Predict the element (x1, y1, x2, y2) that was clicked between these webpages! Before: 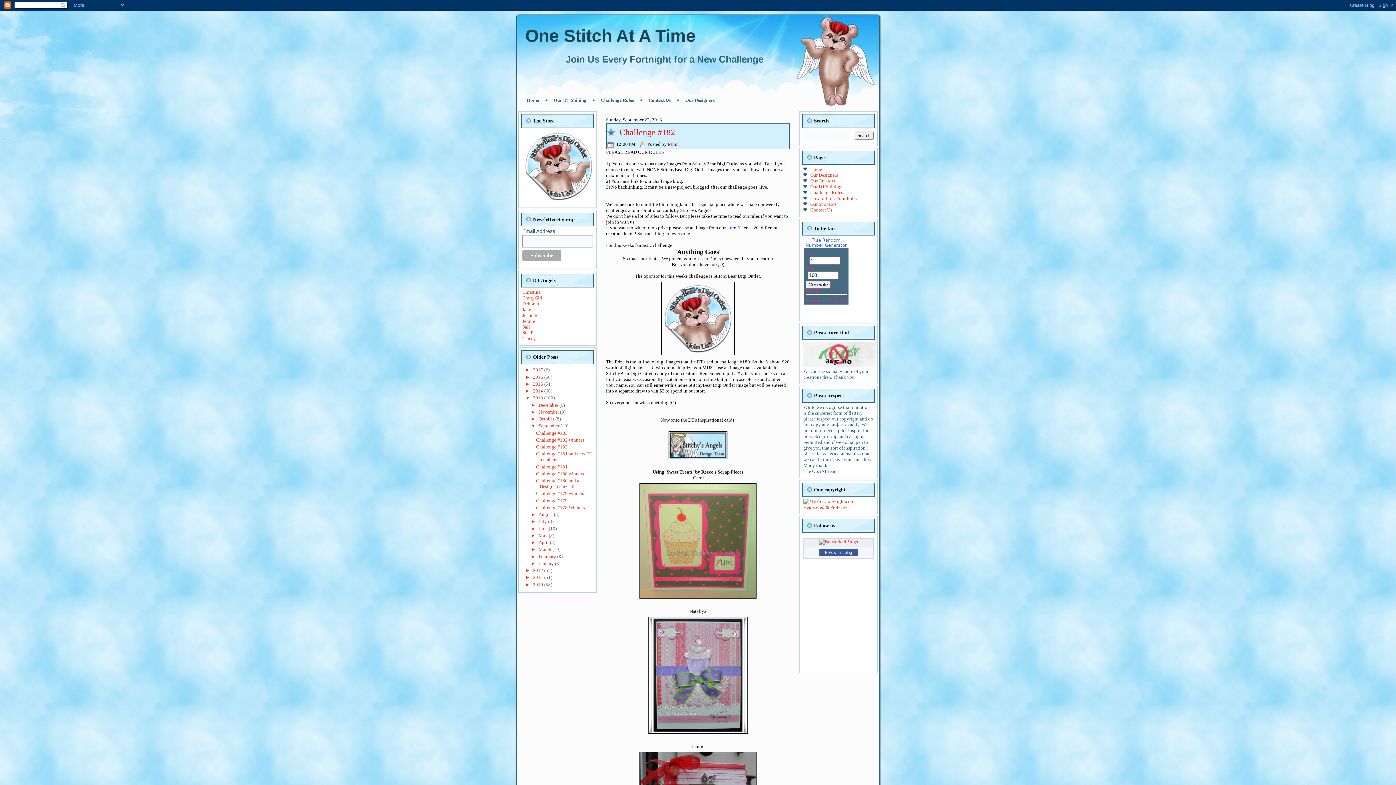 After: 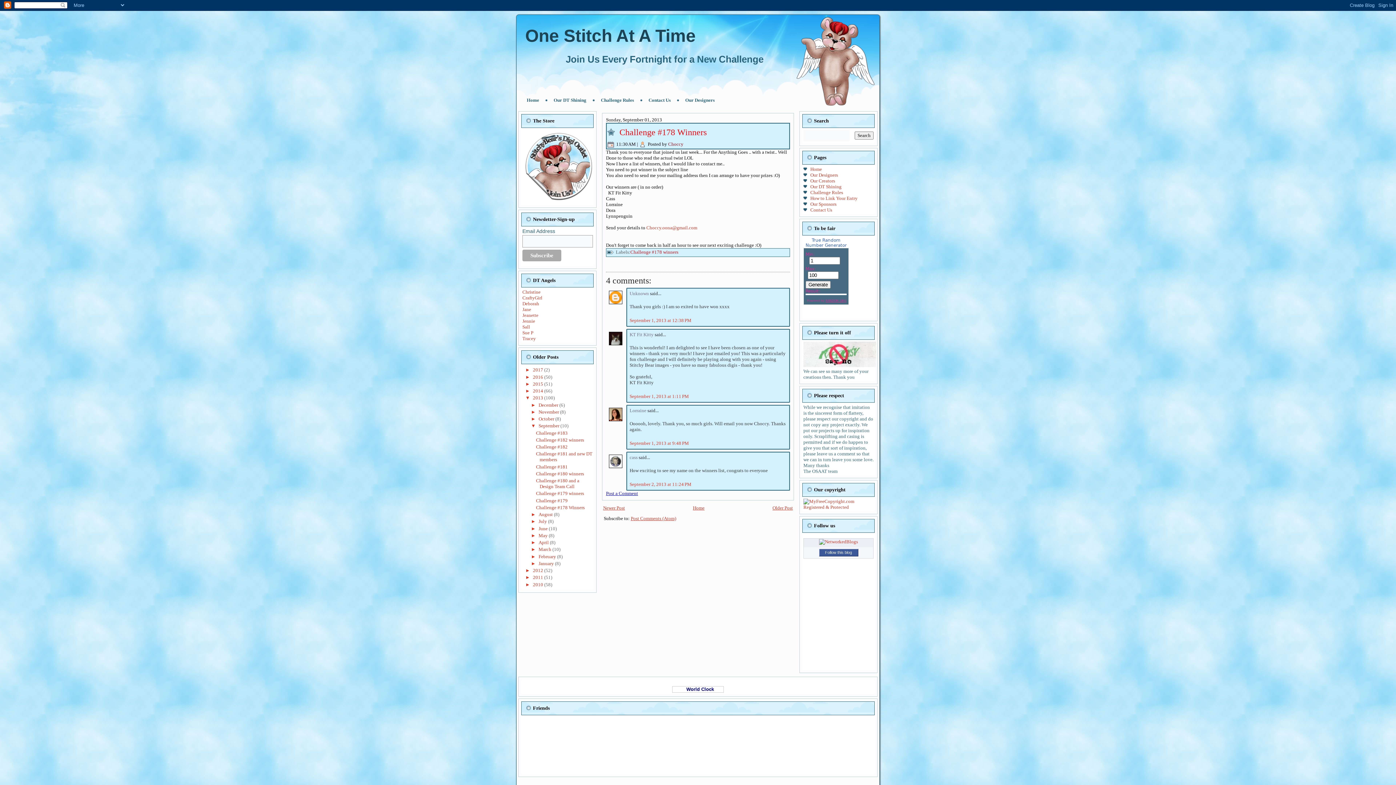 Action: bbox: (536, 505, 584, 510) label: Challenge #178 Winners